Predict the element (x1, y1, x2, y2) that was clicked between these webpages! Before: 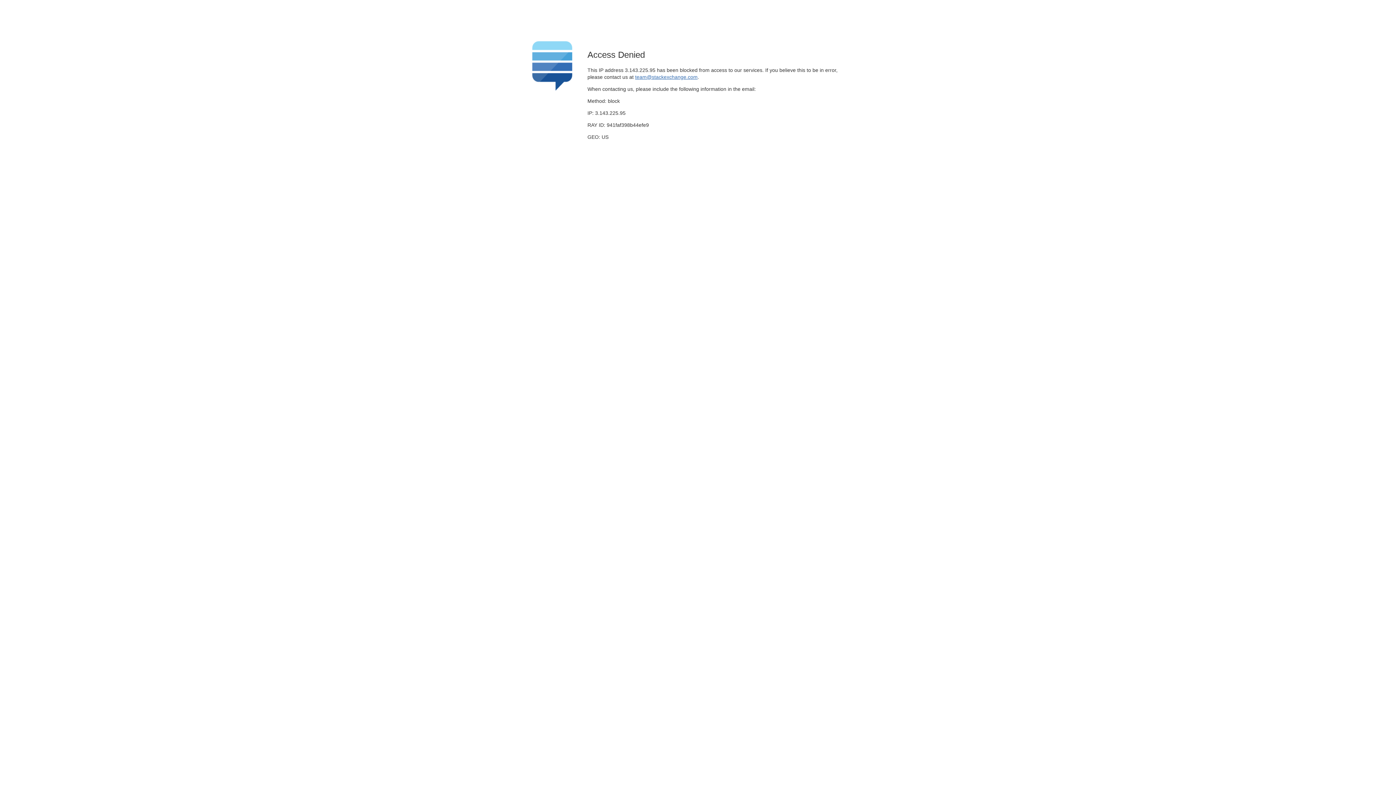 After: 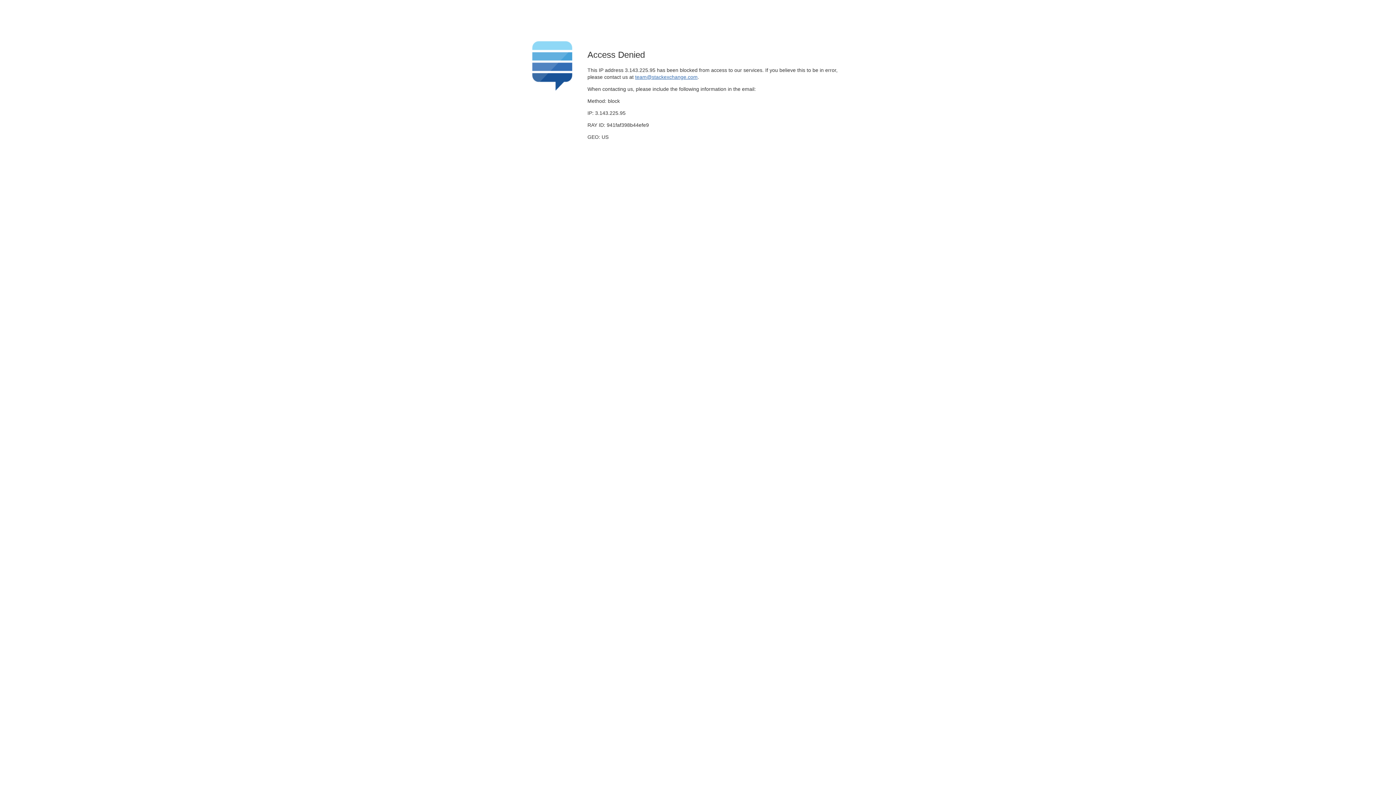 Action: label: team@stackexchange.com bbox: (635, 74, 697, 79)